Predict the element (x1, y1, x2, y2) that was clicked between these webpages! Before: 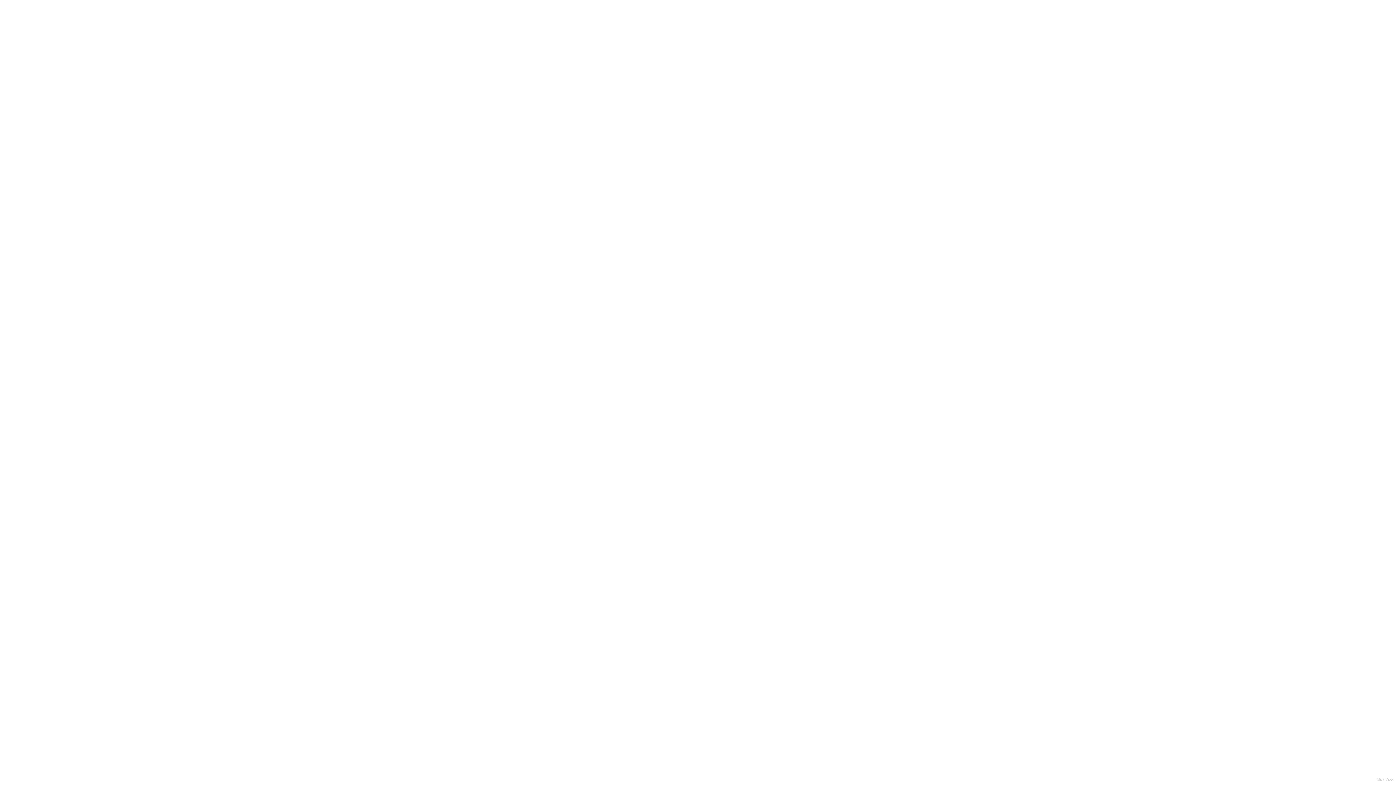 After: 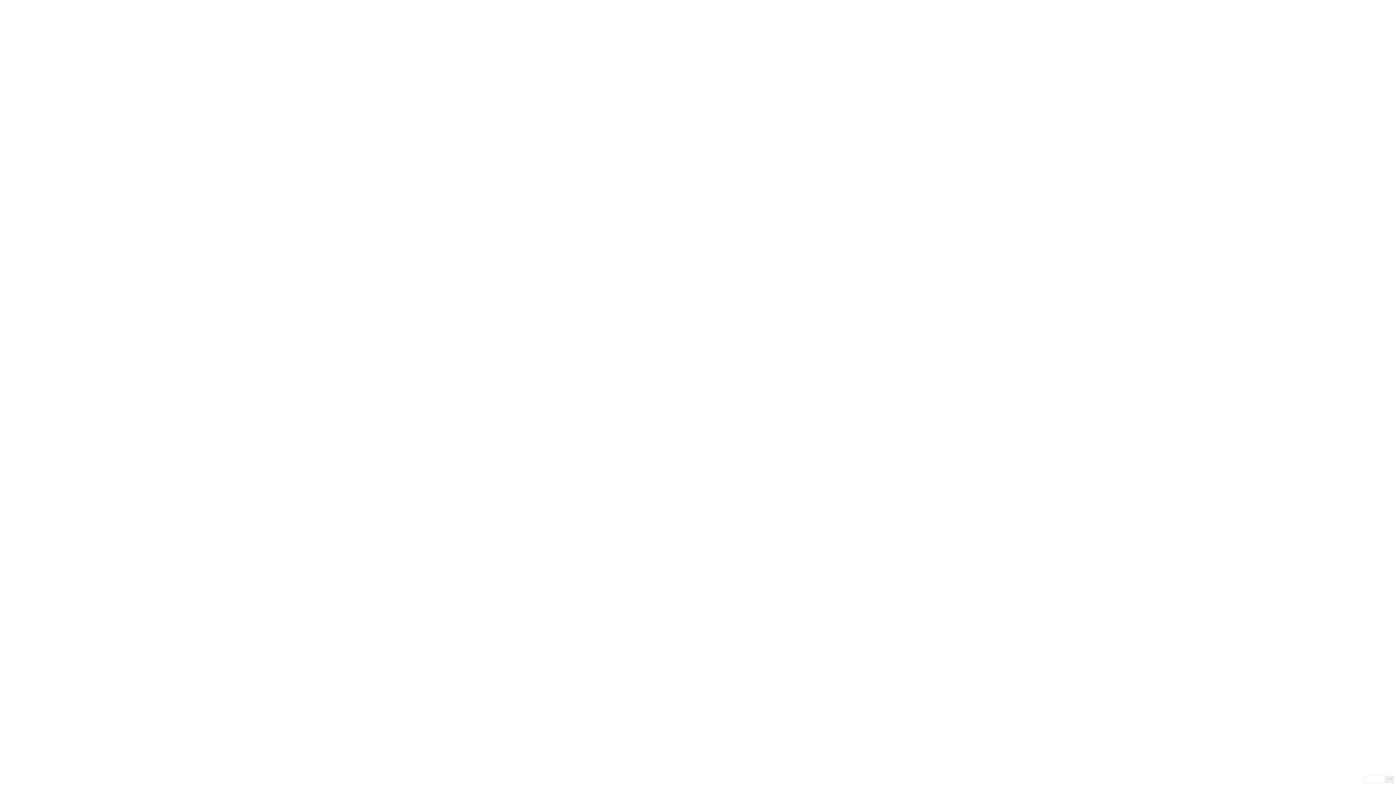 Action: bbox: (1376, 776, 1394, 783) label: Click View